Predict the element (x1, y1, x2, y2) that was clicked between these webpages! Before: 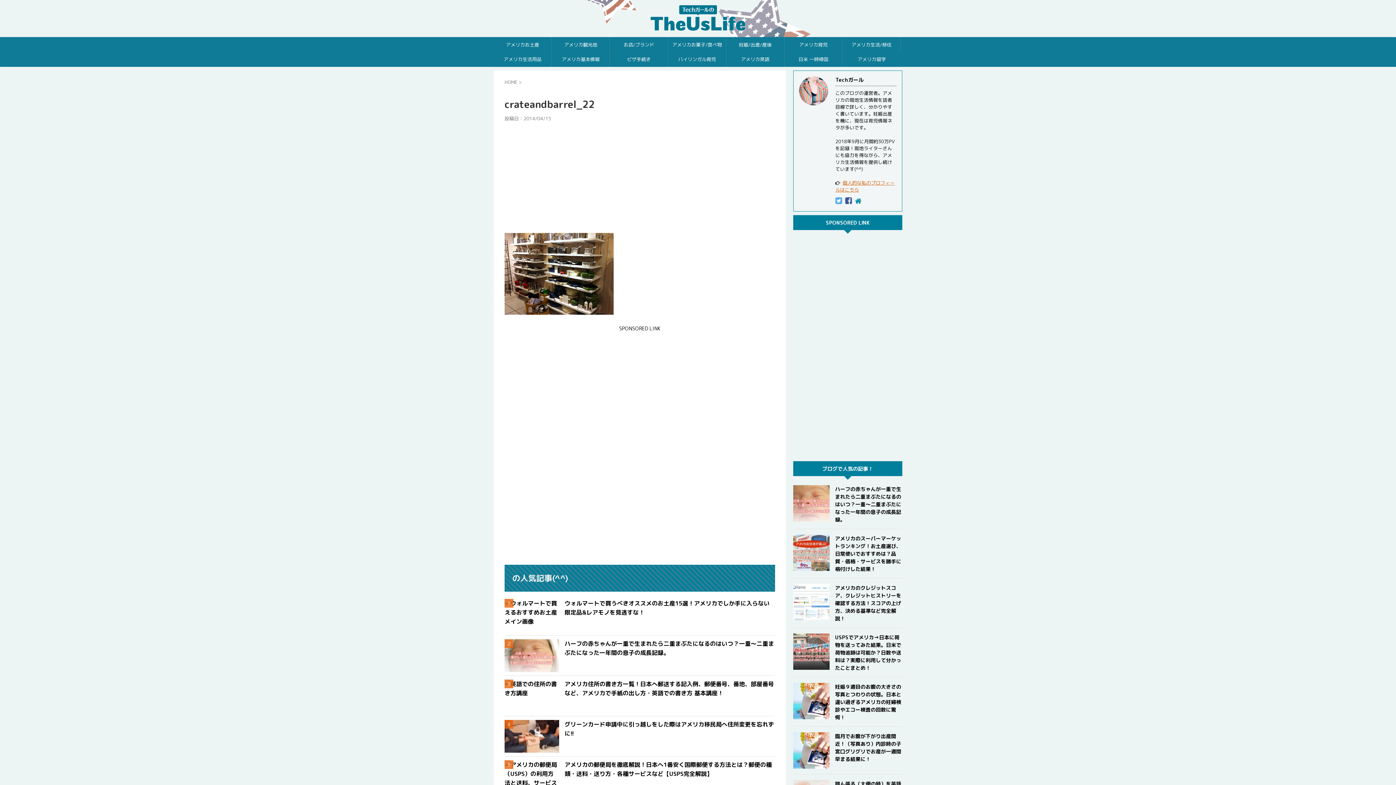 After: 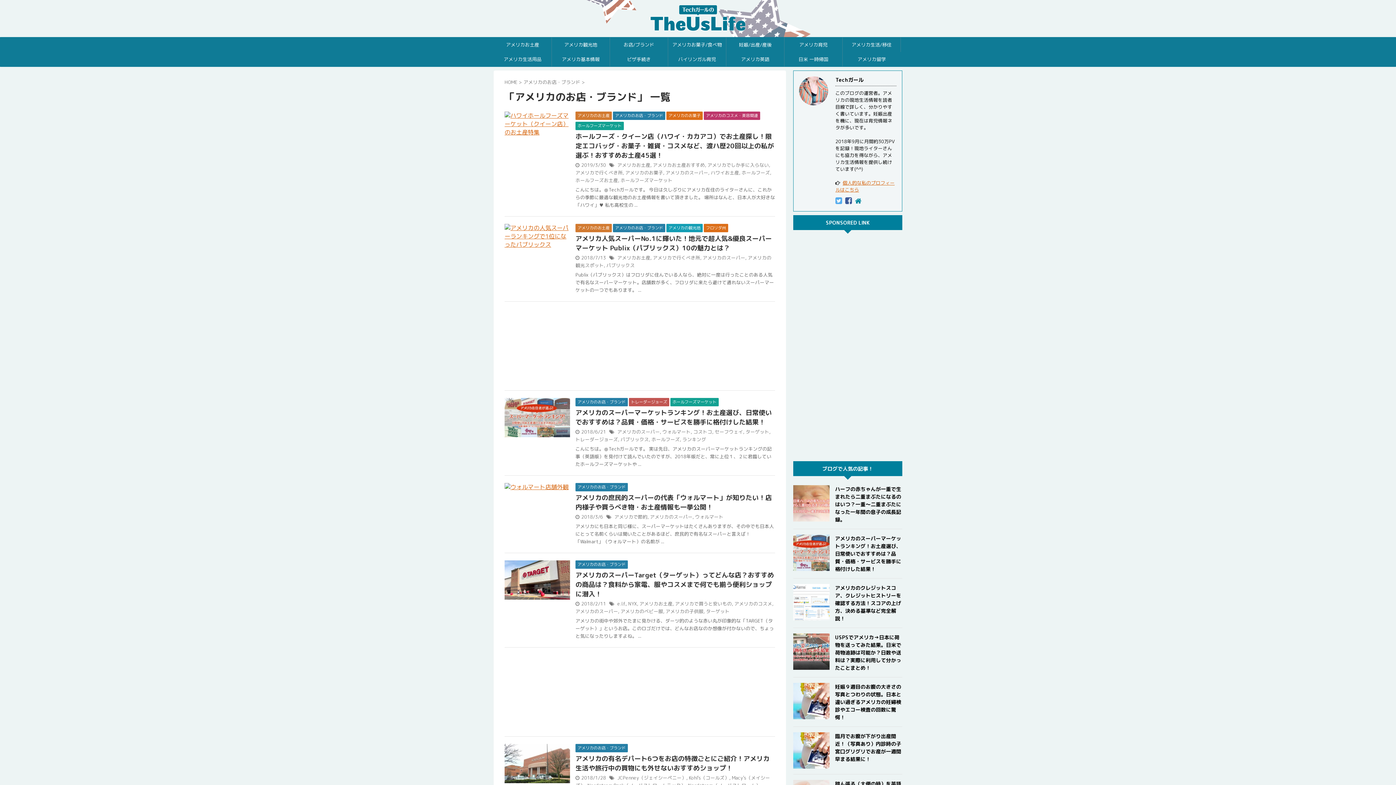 Action: label: お店/ブランド bbox: (610, 37, 668, 52)